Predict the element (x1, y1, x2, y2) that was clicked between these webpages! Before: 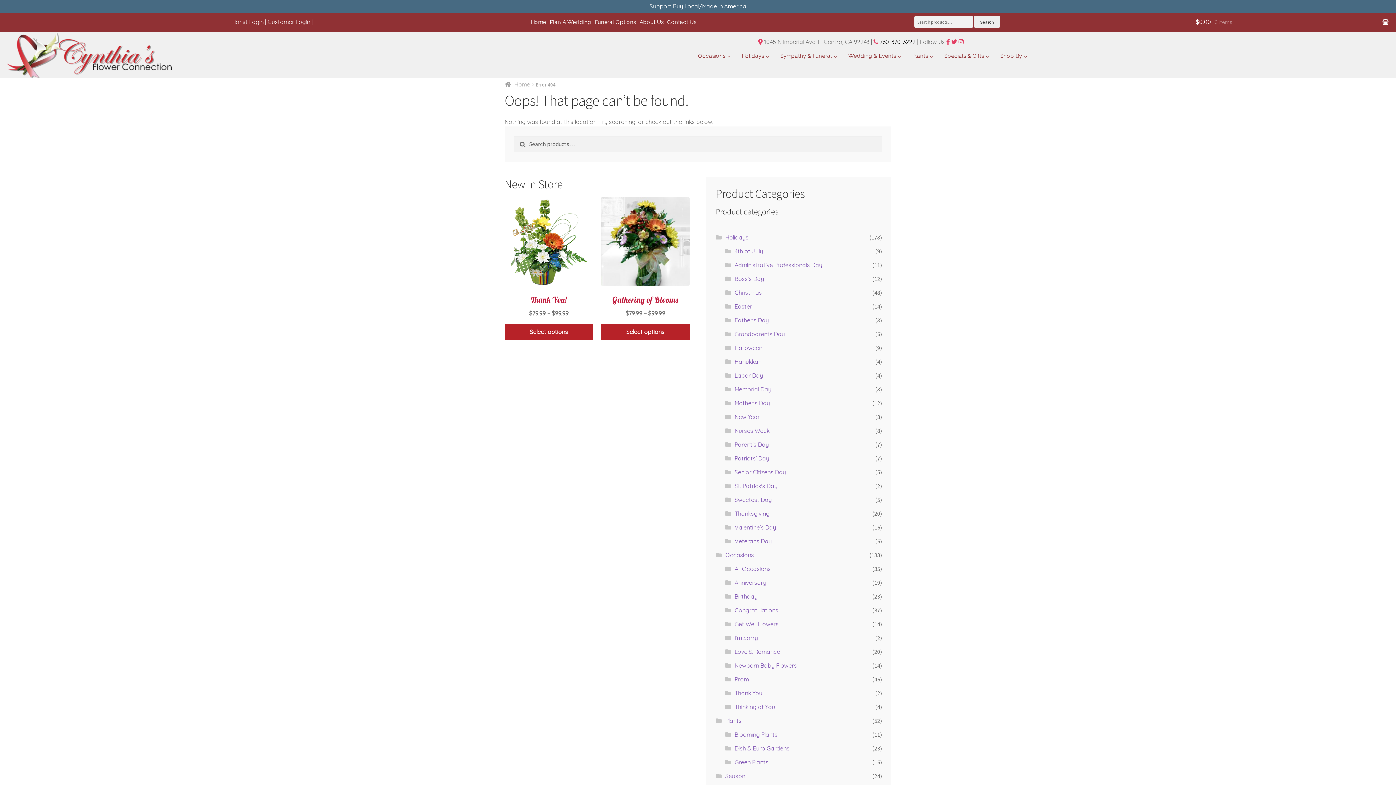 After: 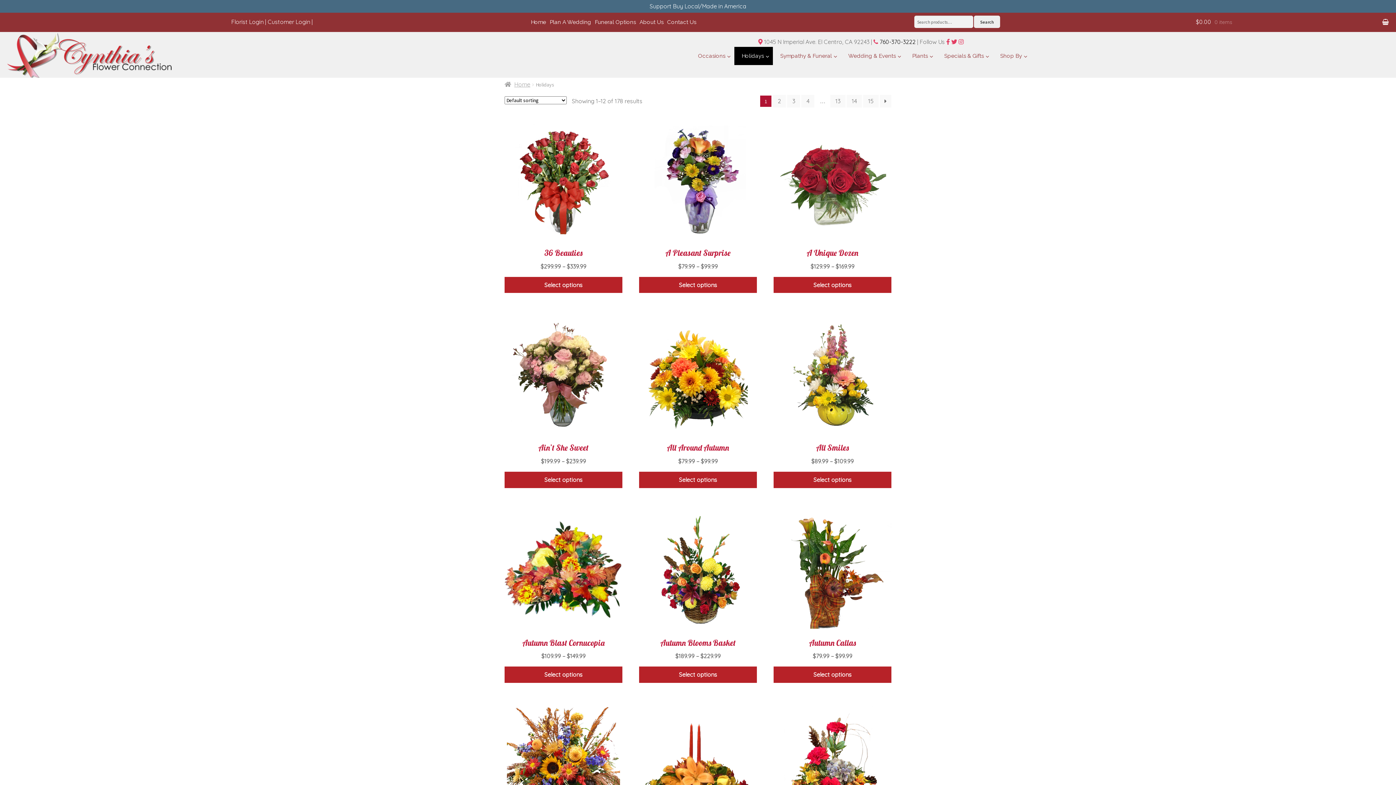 Action: label: Holidays bbox: (725, 233, 748, 241)